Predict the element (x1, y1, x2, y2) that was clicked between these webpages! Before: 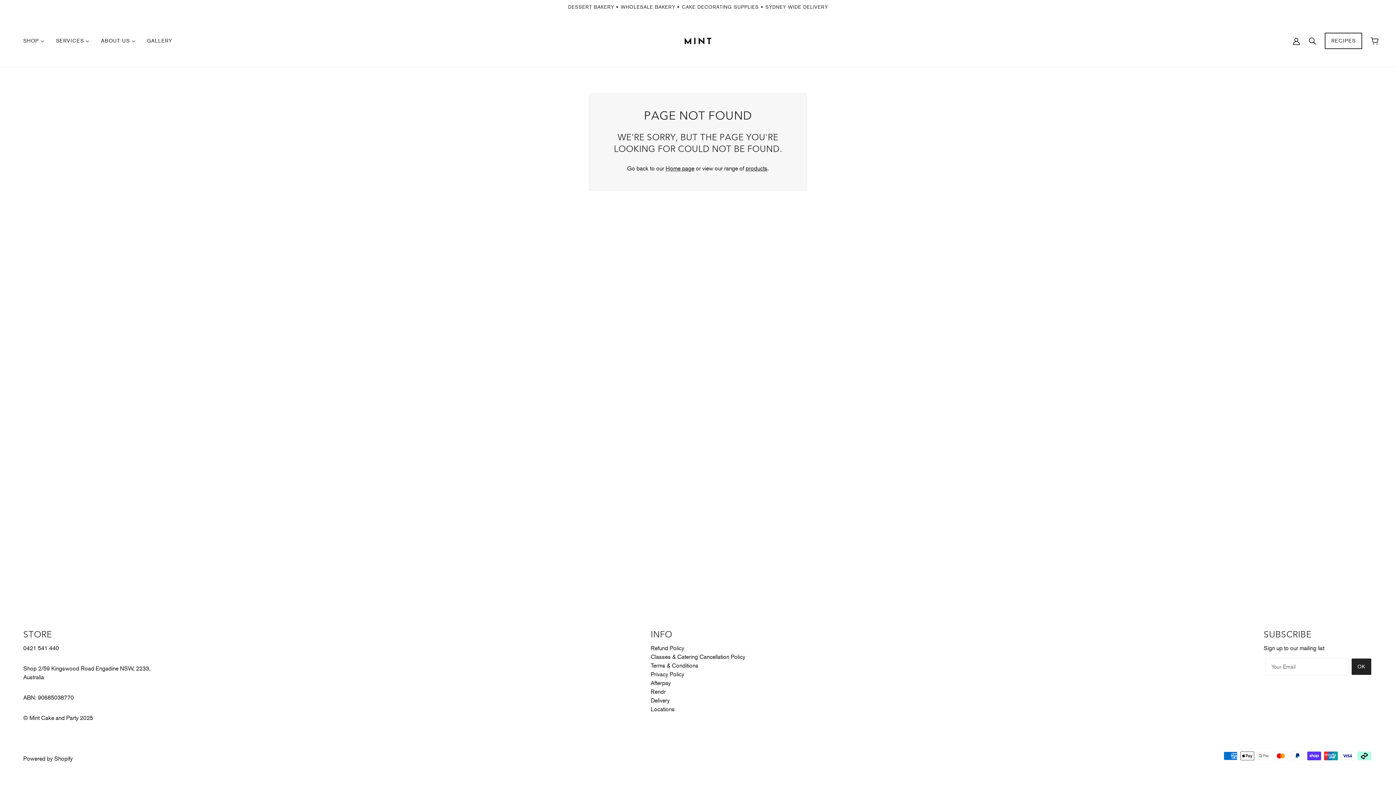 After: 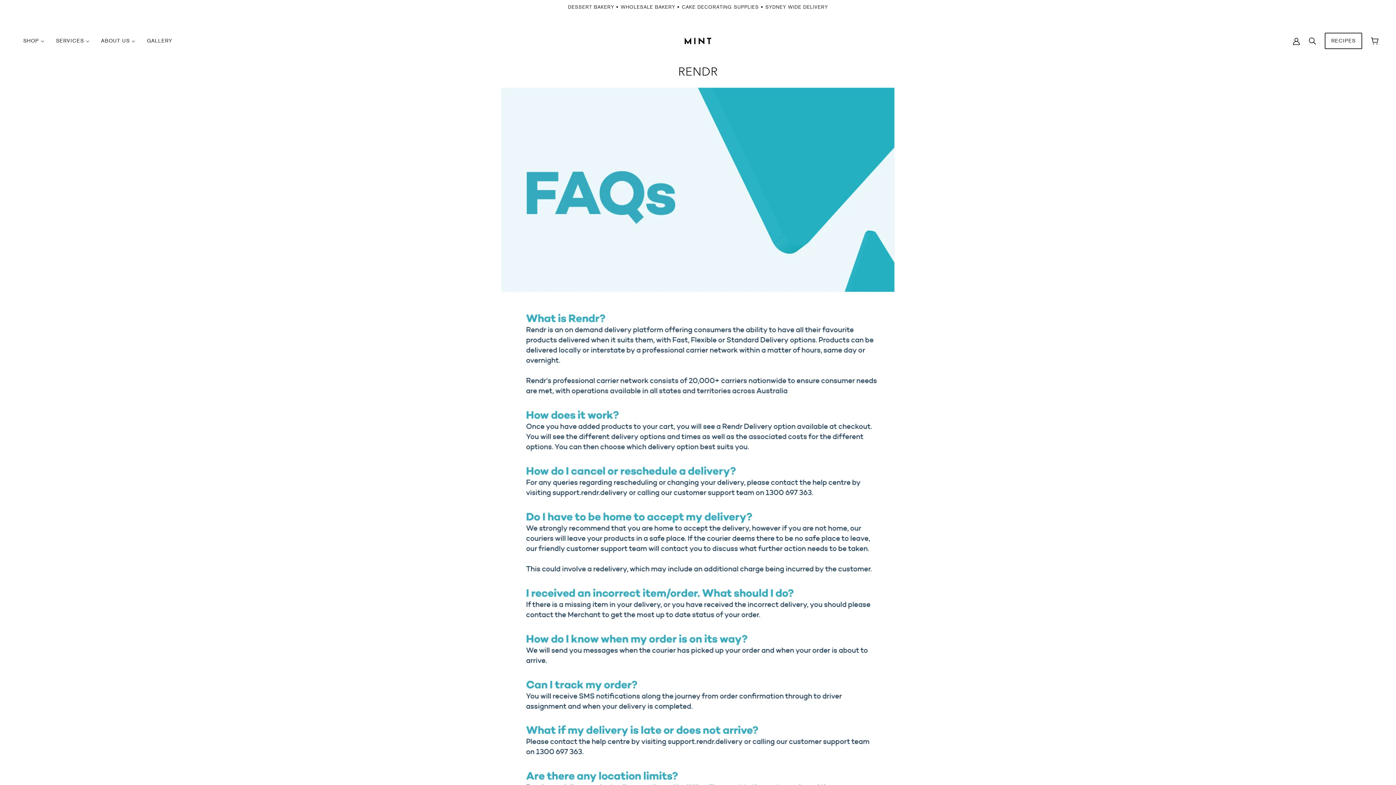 Action: bbox: (650, 688, 665, 695) label: Rendr